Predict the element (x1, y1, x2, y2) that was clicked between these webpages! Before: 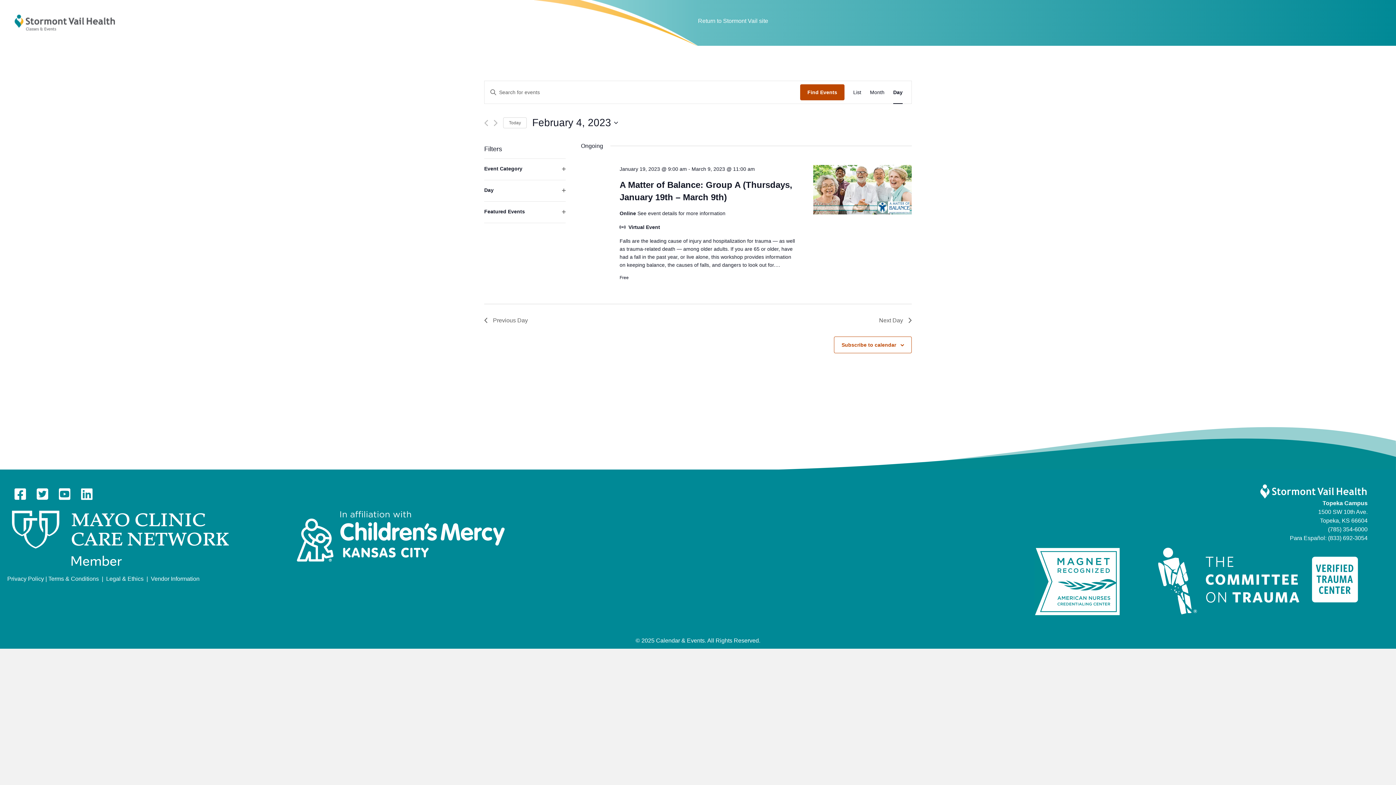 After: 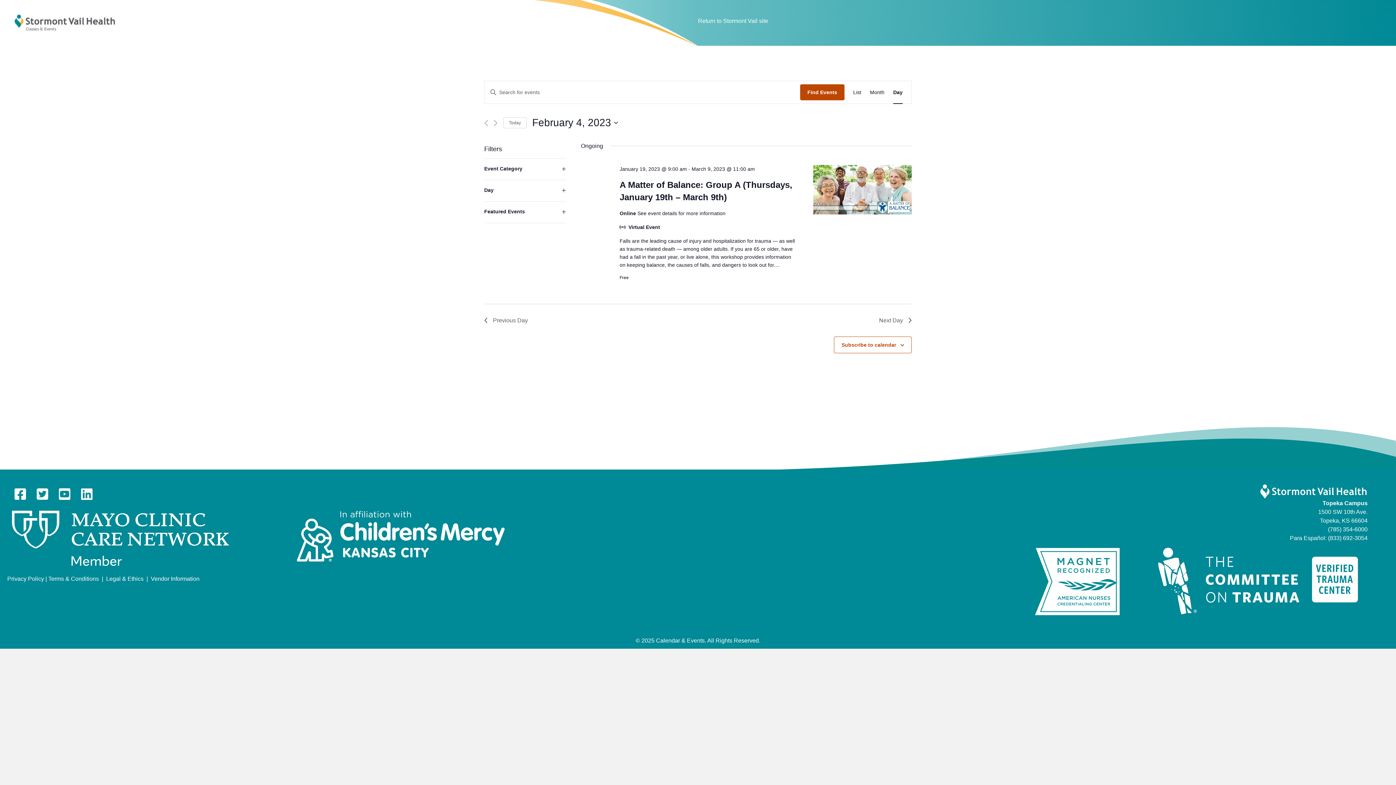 Action: bbox: (296, 533, 505, 539)